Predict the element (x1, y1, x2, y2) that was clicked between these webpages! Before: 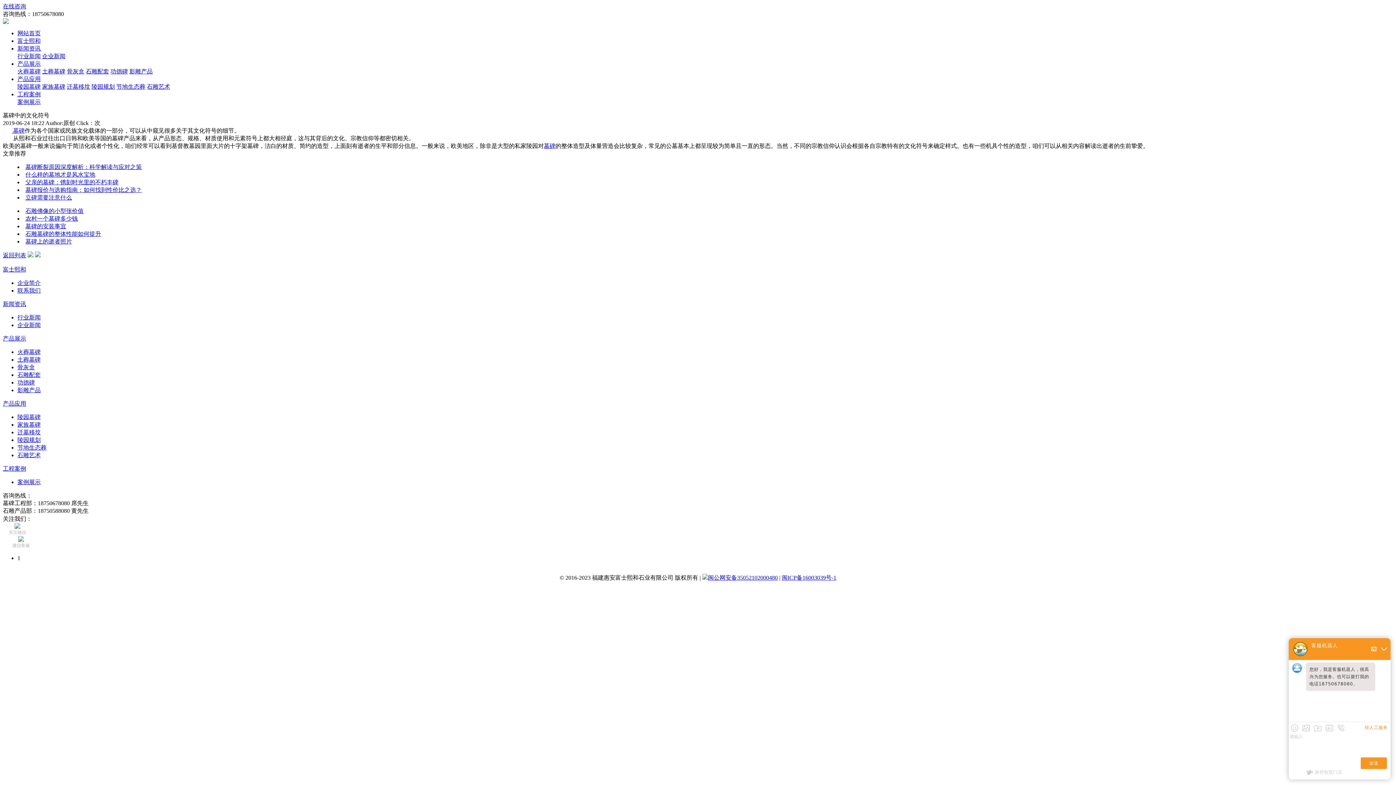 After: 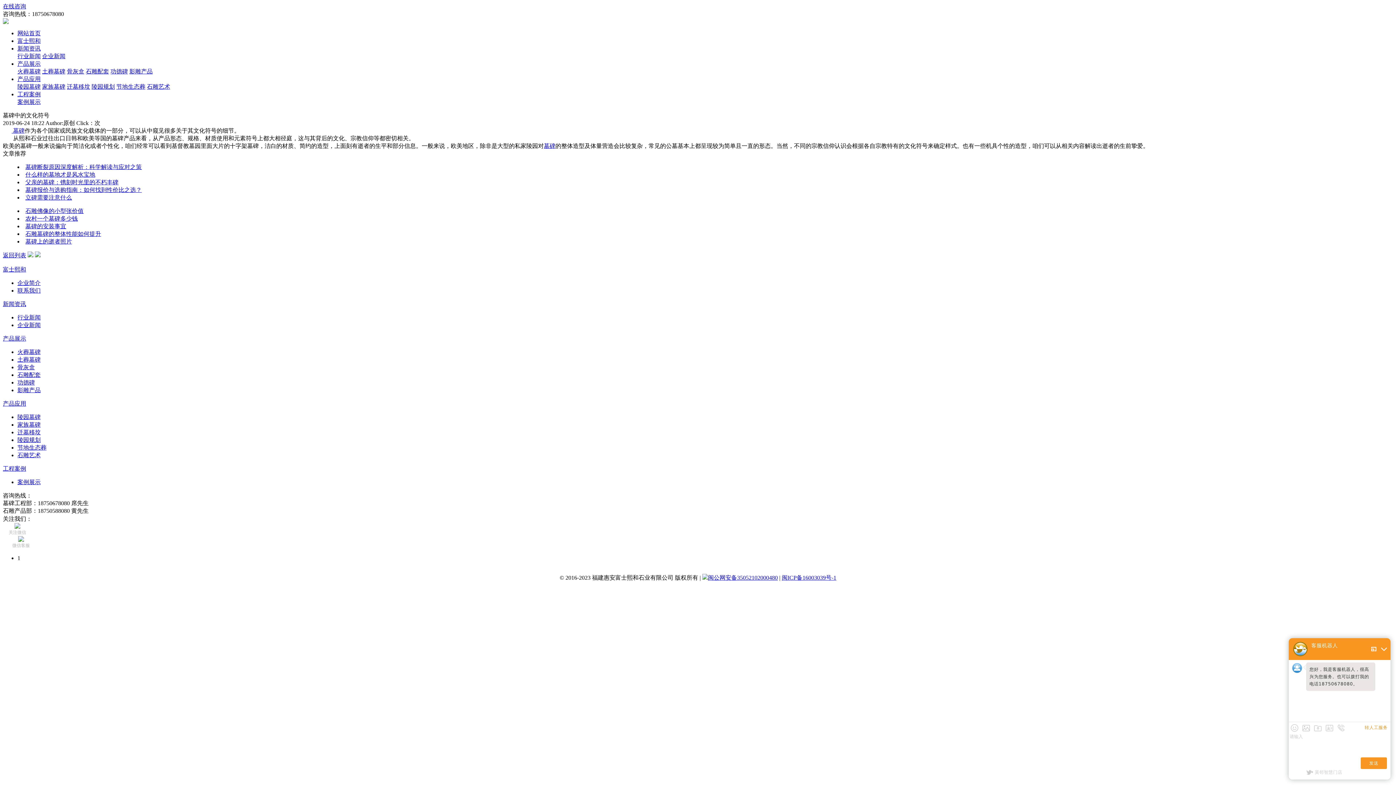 Action: bbox: (25, 230, 101, 237) label: 石雕墓碑的整体性能如何提升